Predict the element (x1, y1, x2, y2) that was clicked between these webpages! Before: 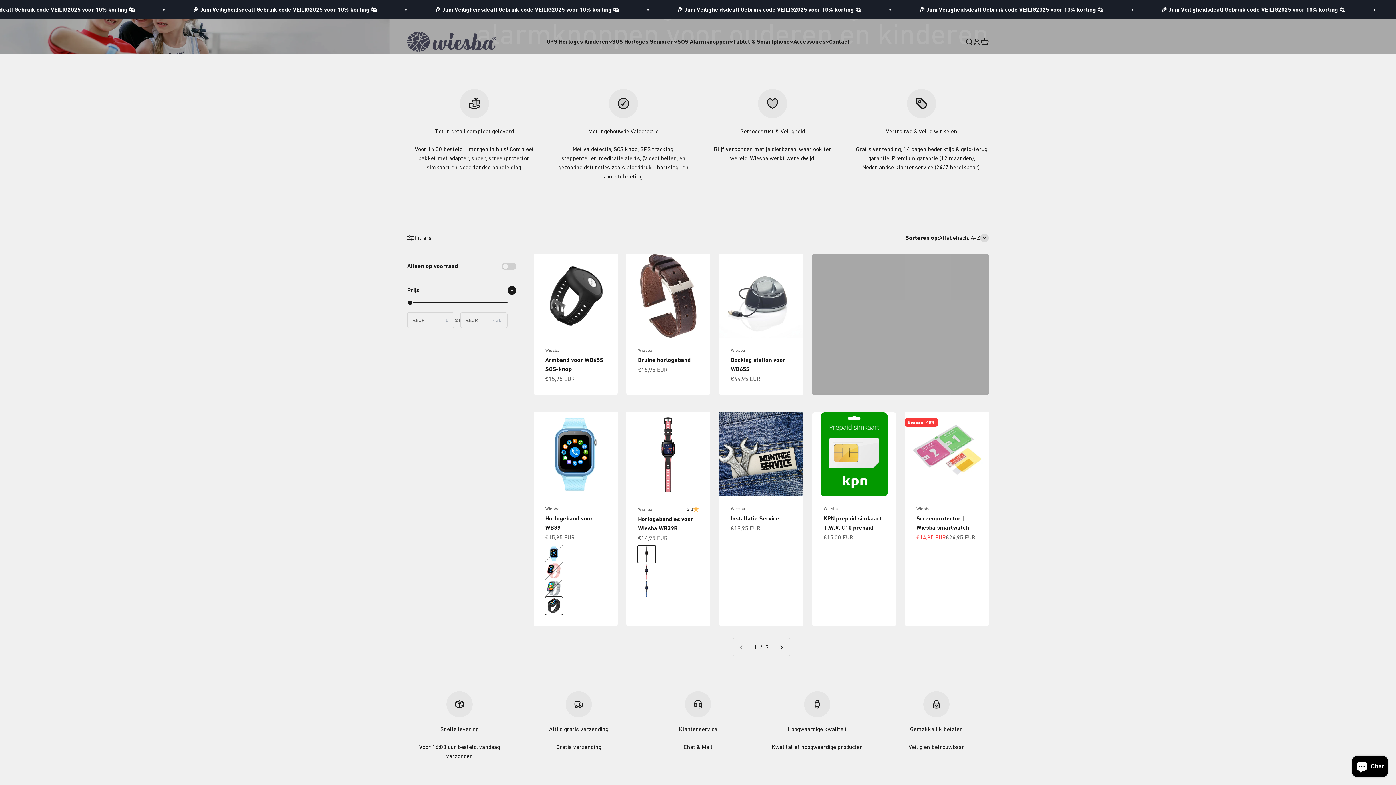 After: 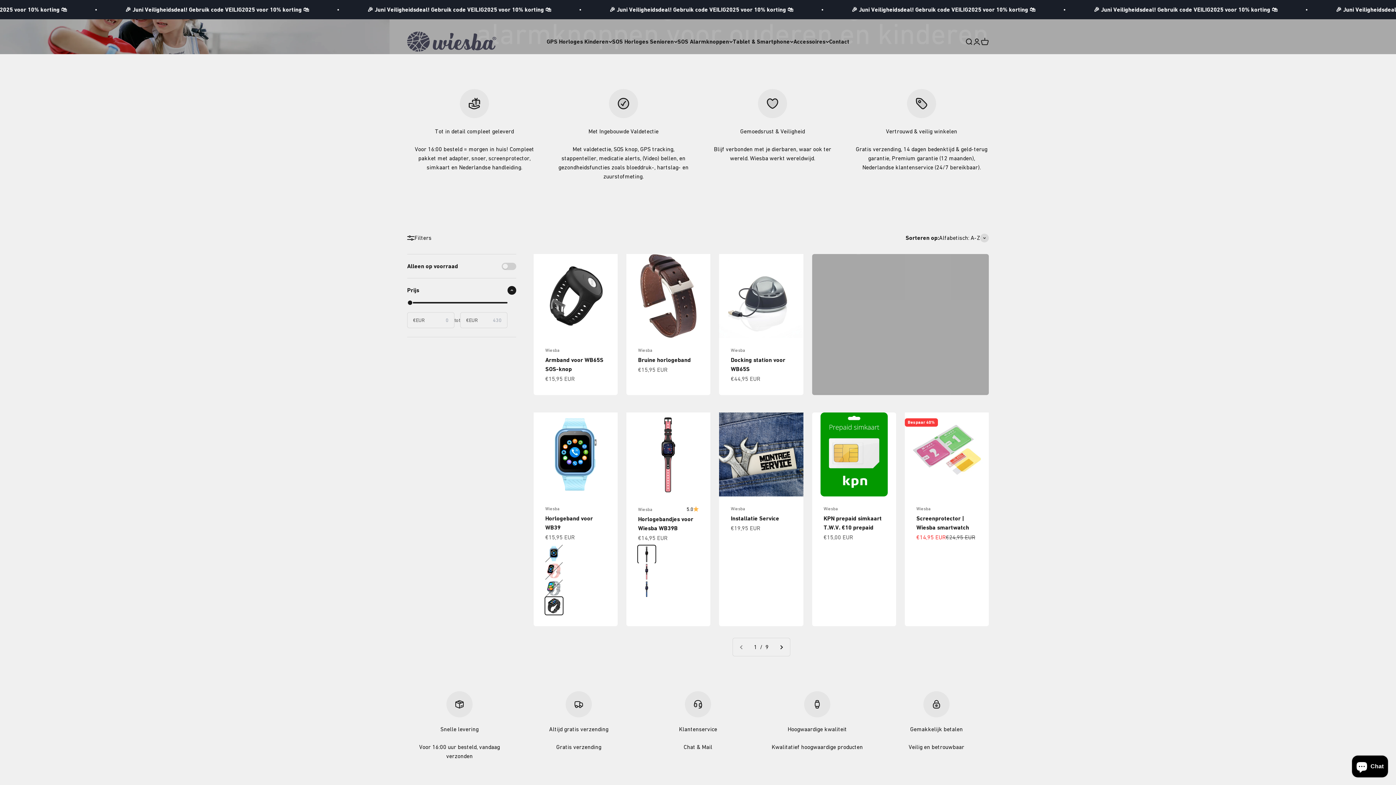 Action: bbox: (823, 505, 884, 512) label: Wiesba